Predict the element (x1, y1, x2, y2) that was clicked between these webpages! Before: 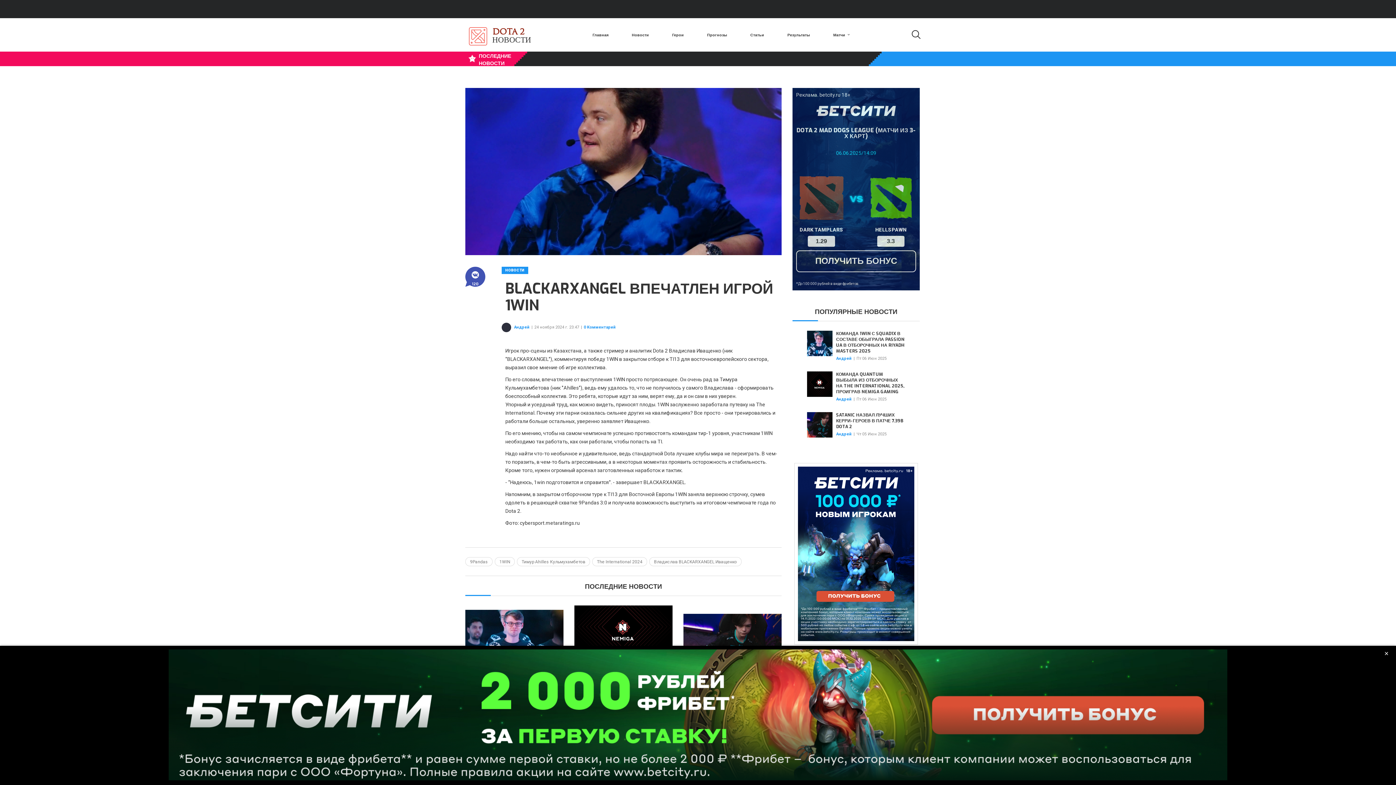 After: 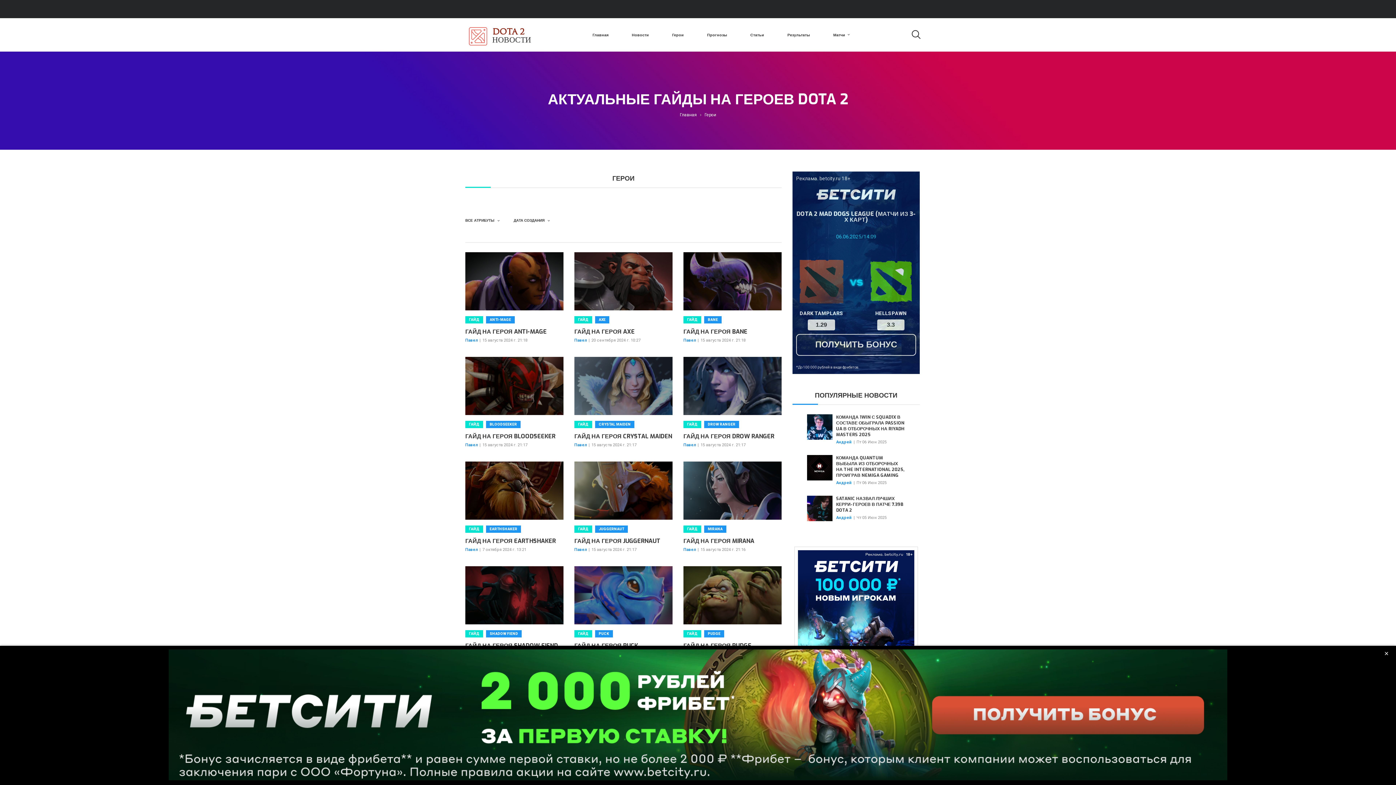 Action: bbox: (660, 18, 695, 51) label: Герои